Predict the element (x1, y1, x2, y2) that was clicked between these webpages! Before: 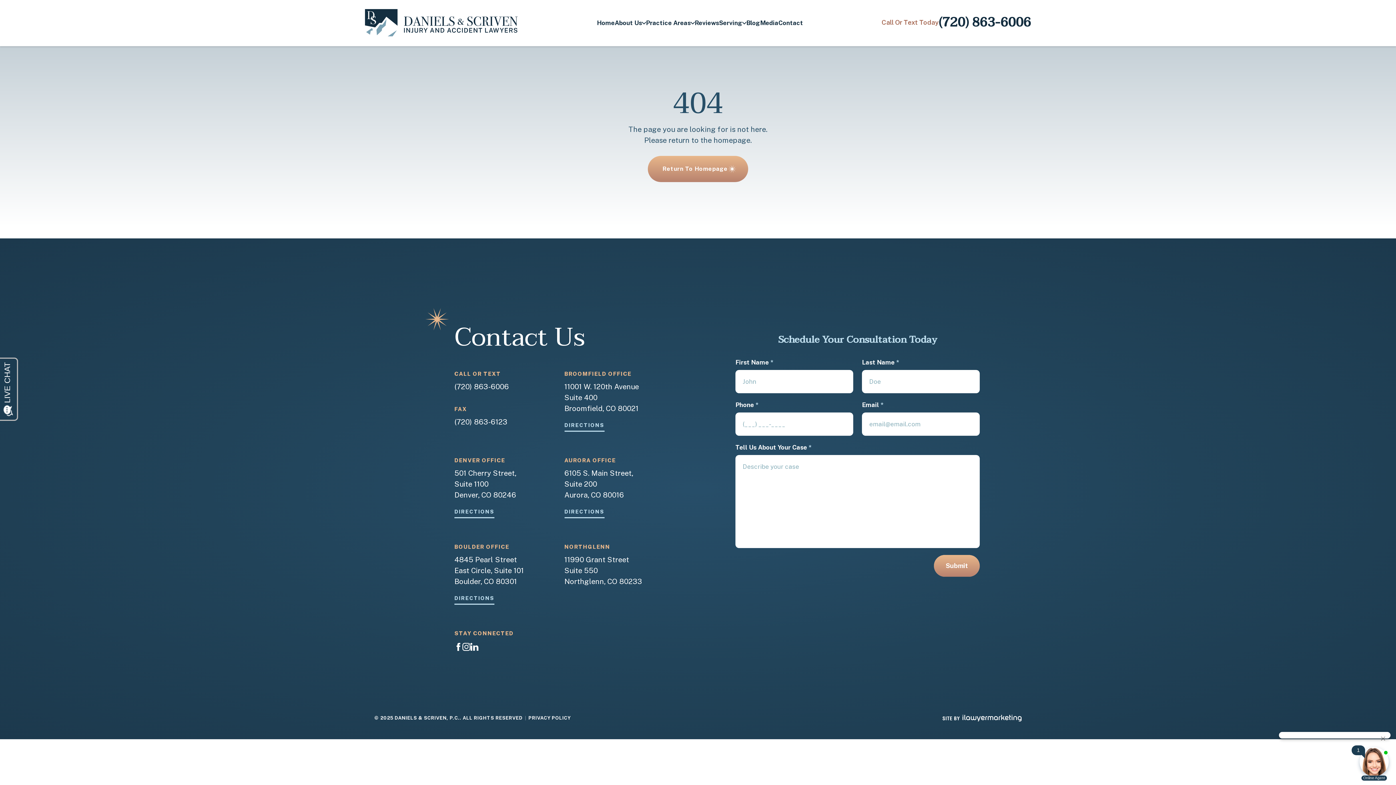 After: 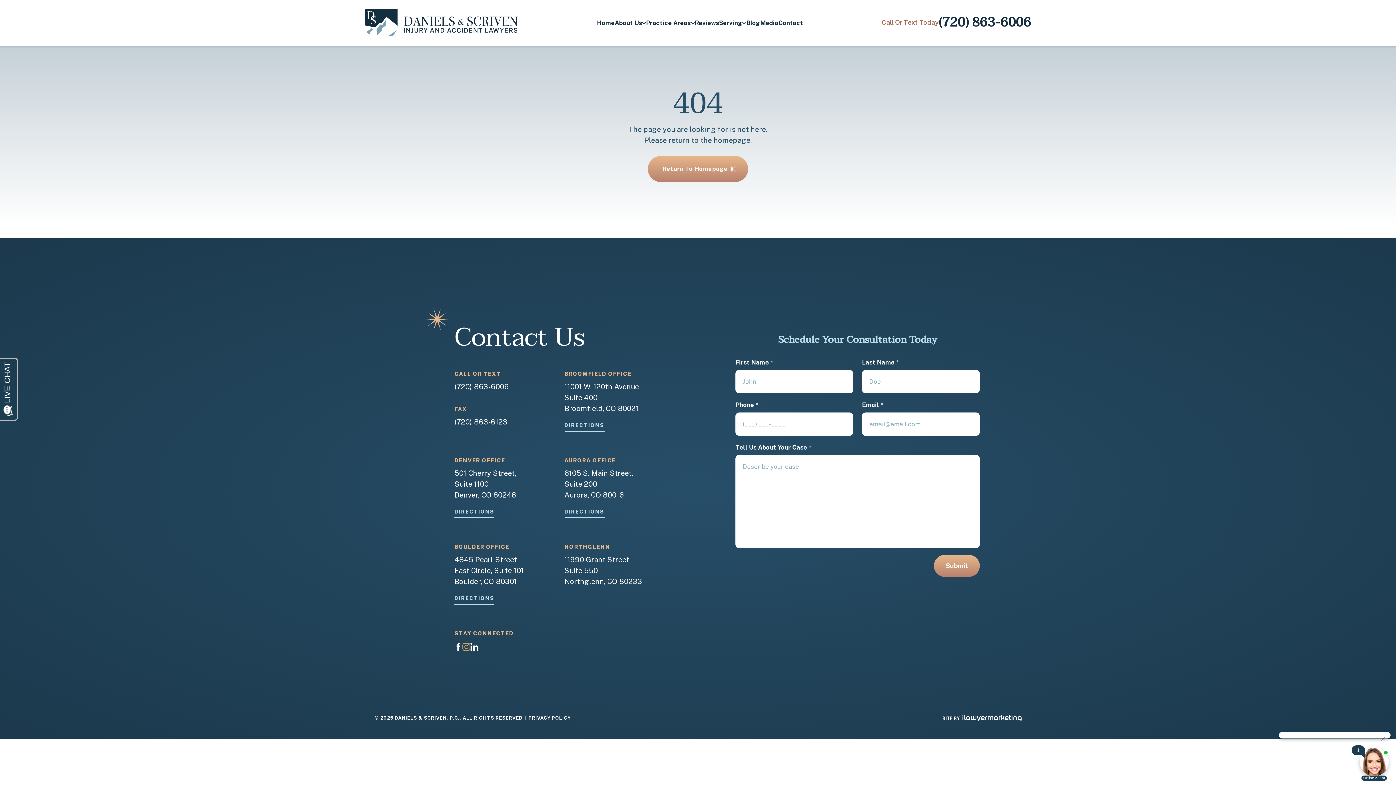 Action: bbox: (462, 643, 470, 651)